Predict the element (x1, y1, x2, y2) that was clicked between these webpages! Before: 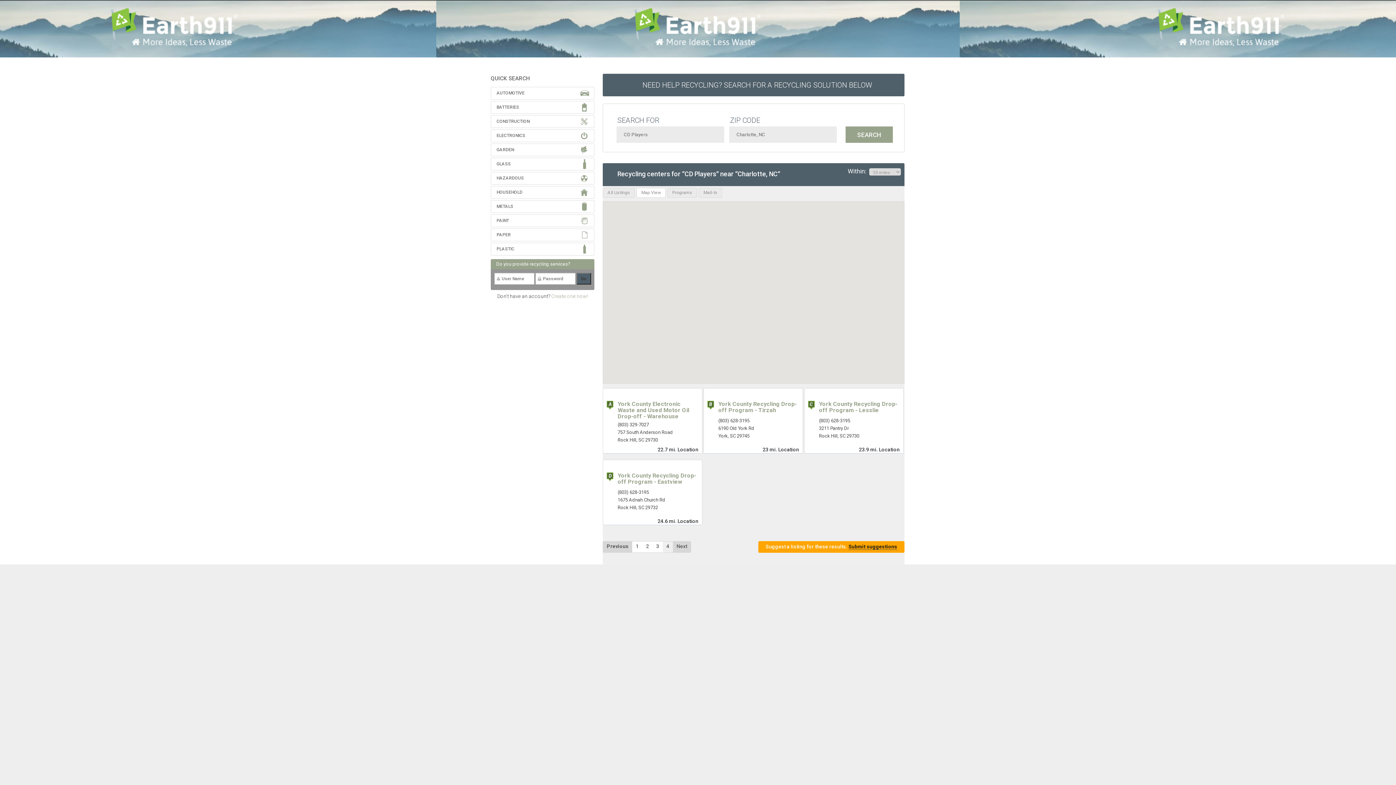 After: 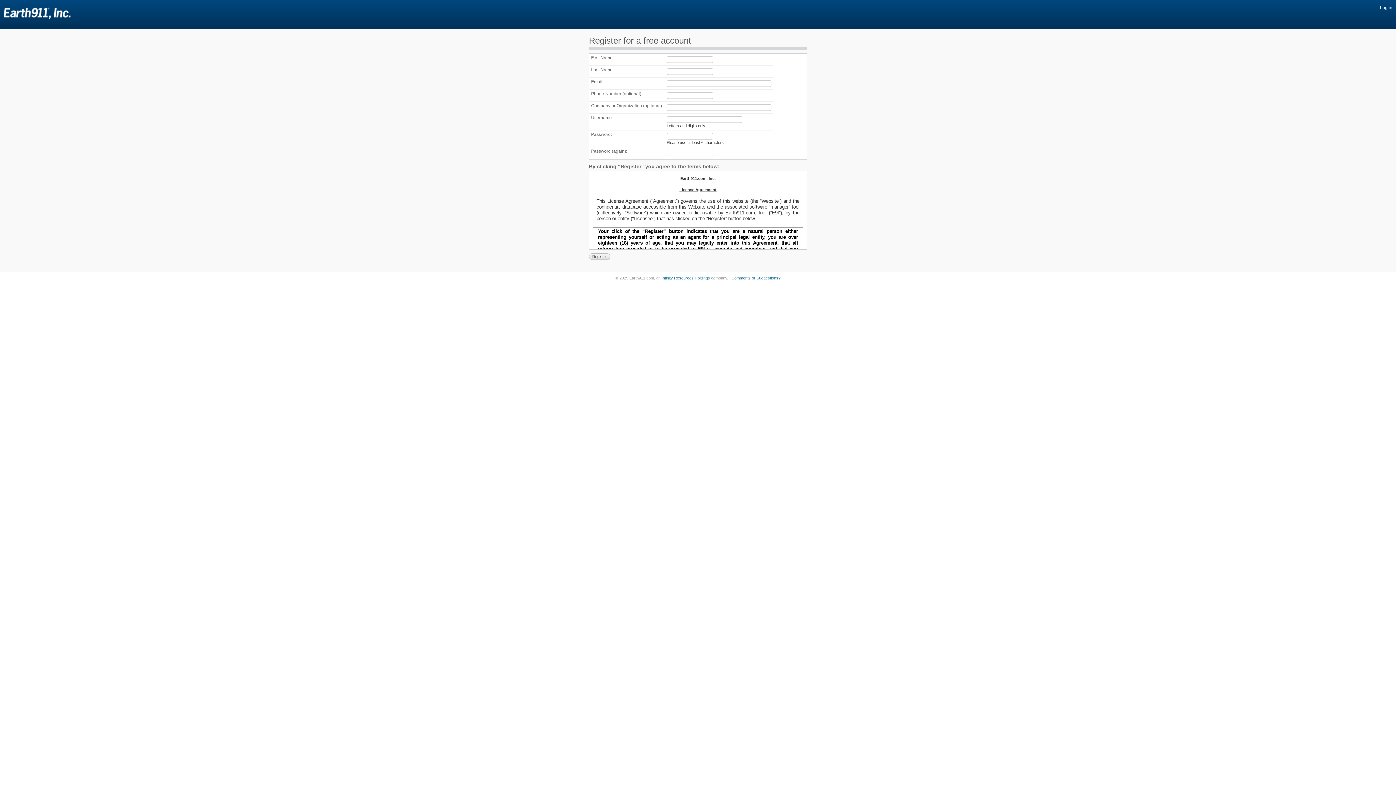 Action: label: Create one now! bbox: (551, 293, 588, 299)